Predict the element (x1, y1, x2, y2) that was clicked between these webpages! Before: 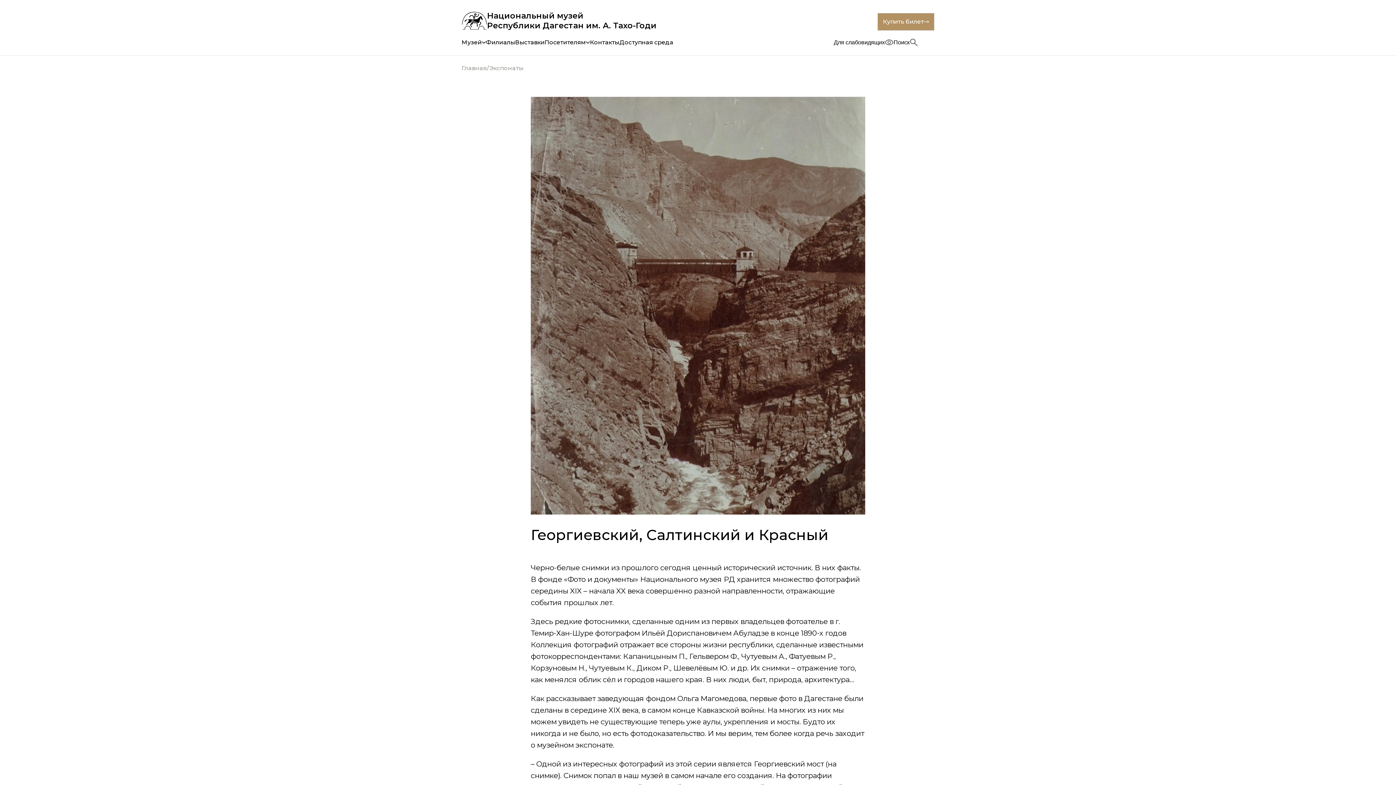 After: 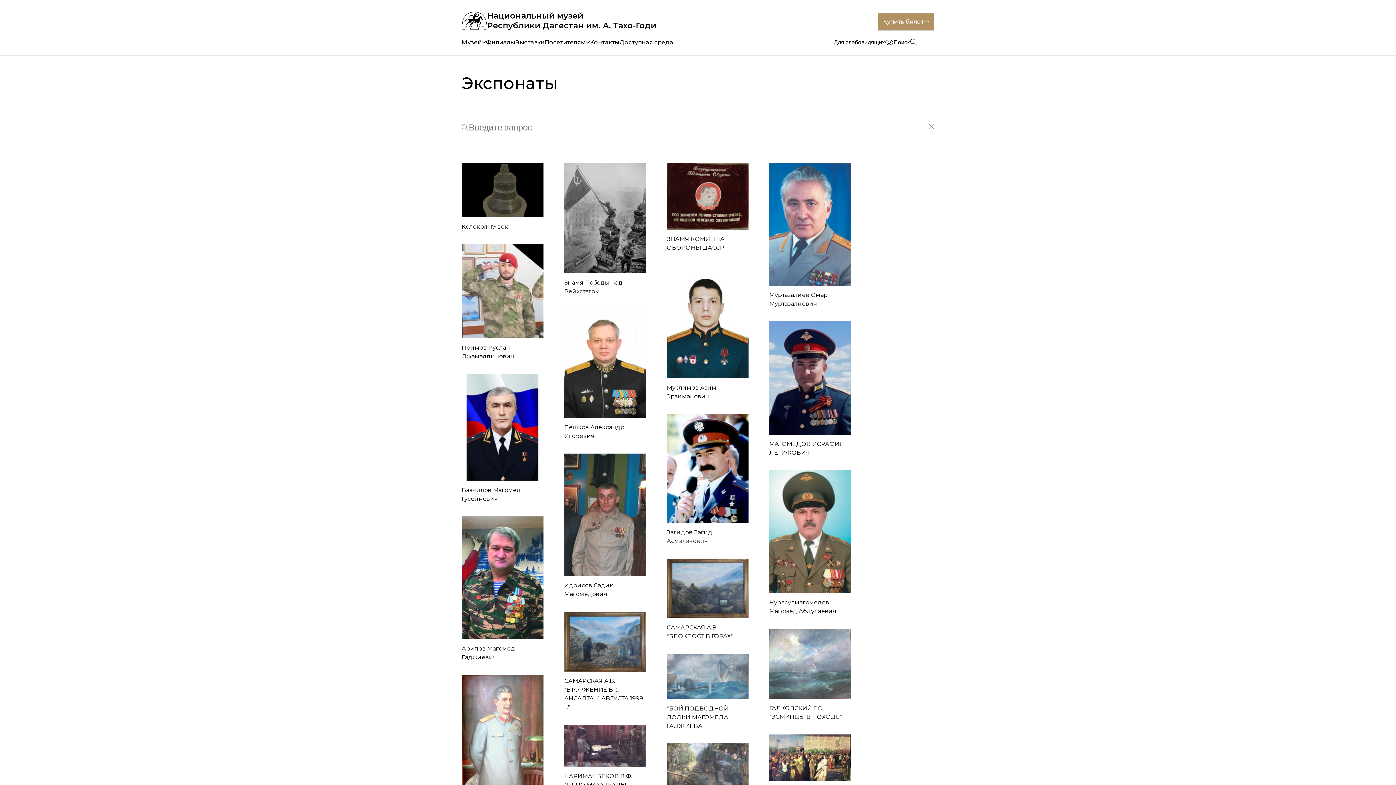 Action: bbox: (489, 64, 523, 71) label: Экспонаты